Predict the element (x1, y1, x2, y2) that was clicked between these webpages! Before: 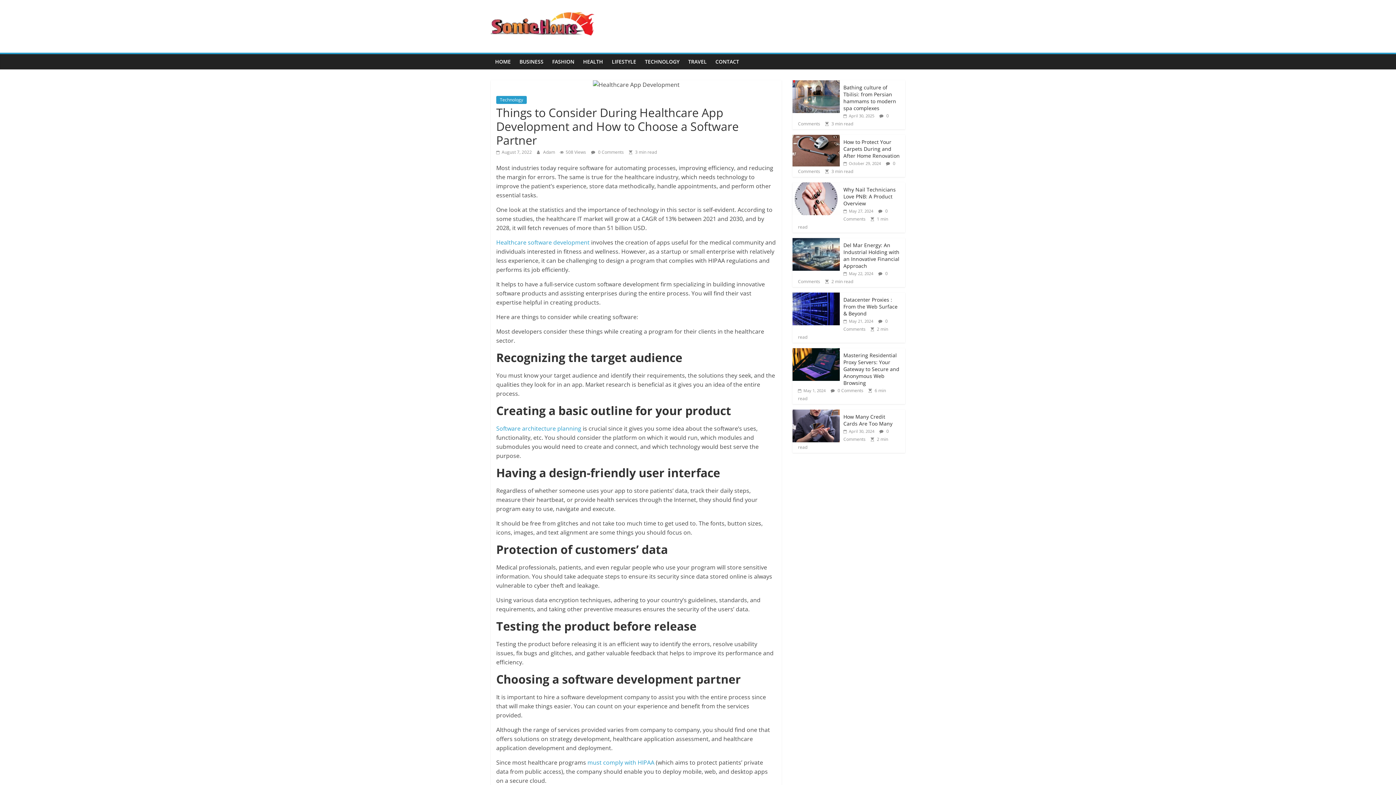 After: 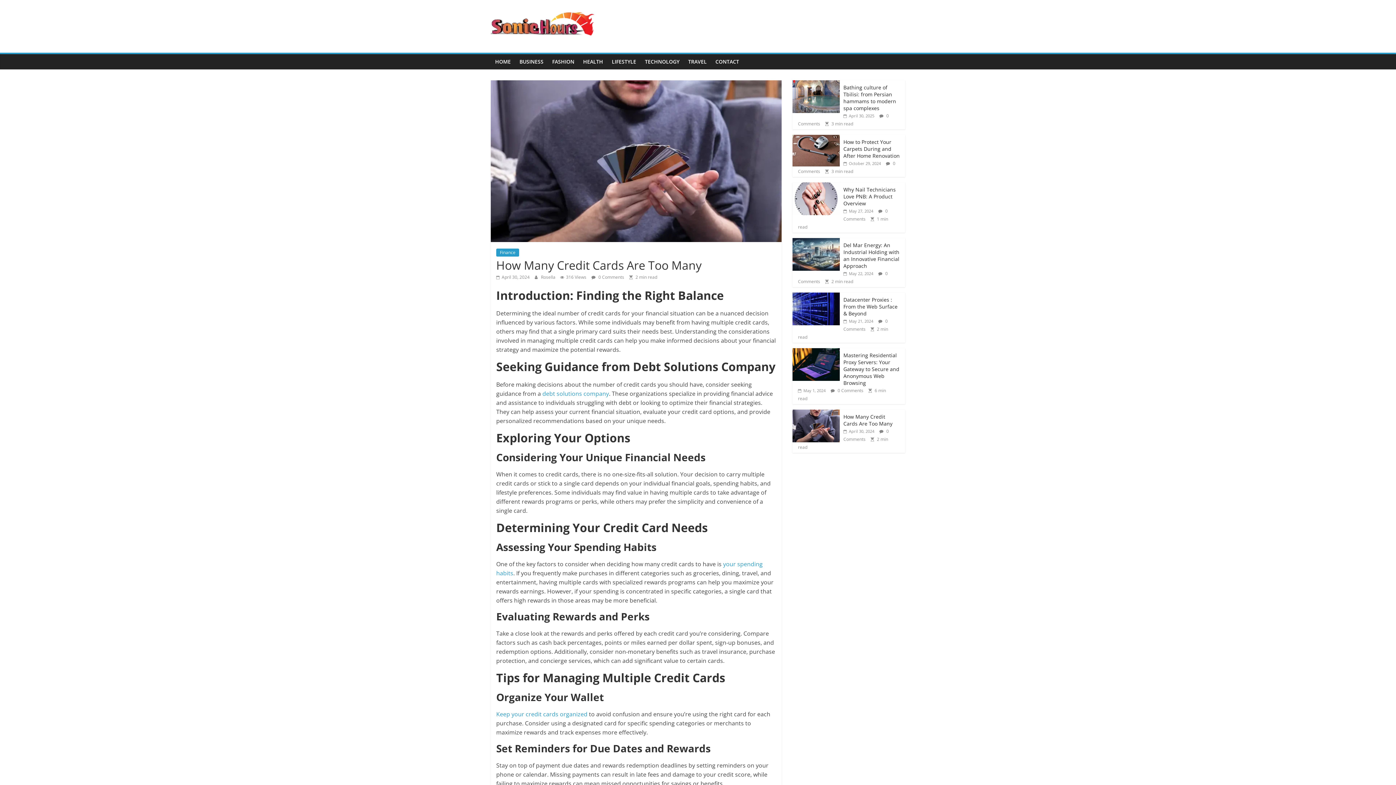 Action: bbox: (843, 413, 892, 427) label: How Many Credit Cards Are Too Many